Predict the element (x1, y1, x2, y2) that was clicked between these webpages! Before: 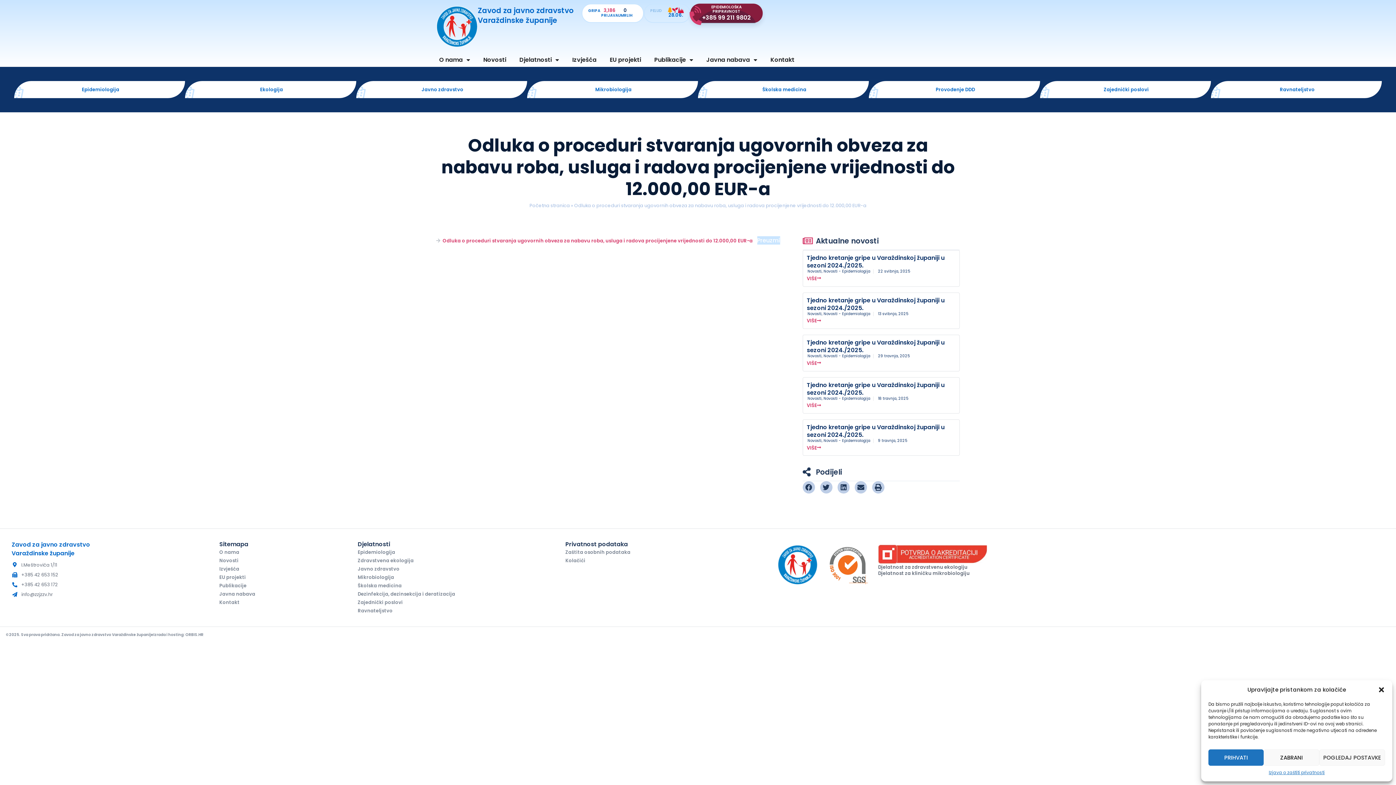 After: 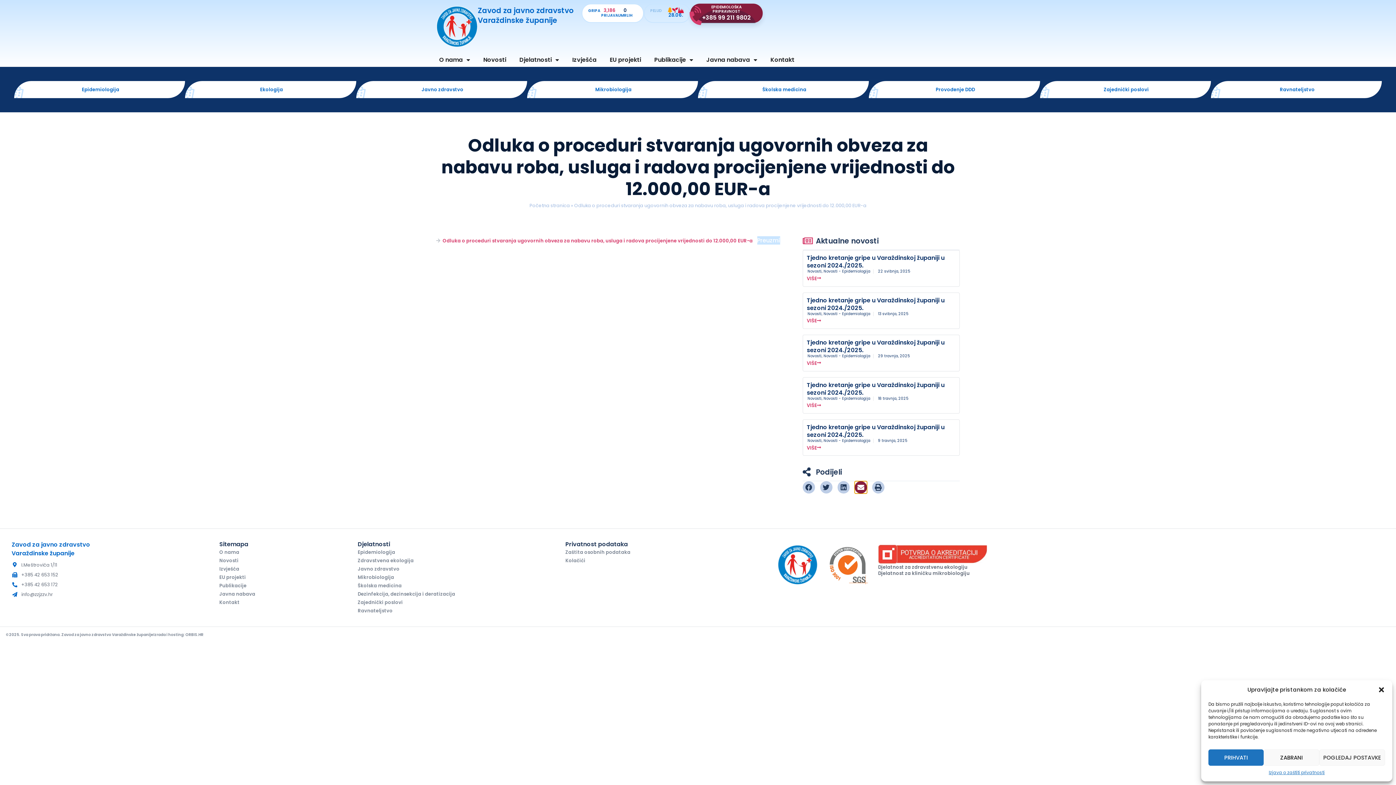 Action: bbox: (855, 481, 867, 493) label: Share on email